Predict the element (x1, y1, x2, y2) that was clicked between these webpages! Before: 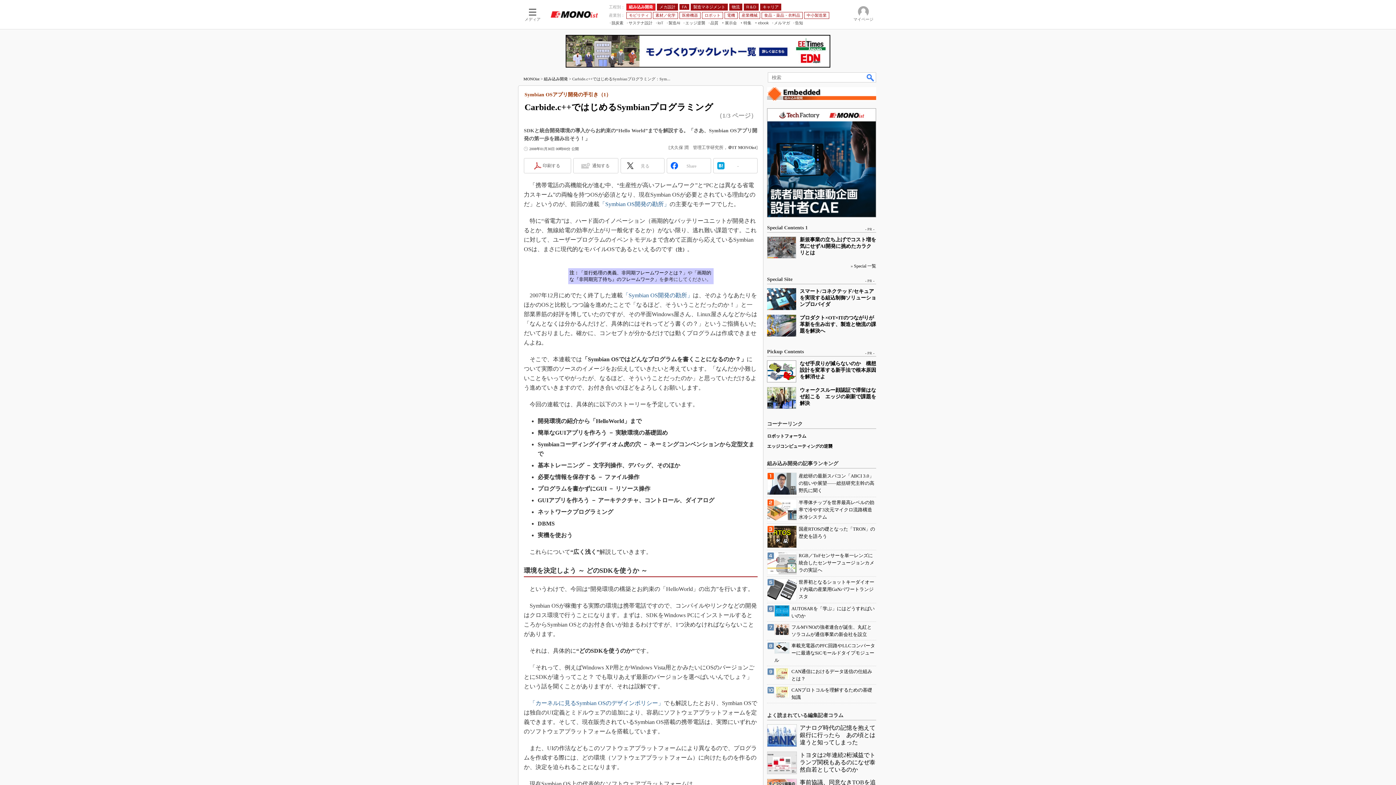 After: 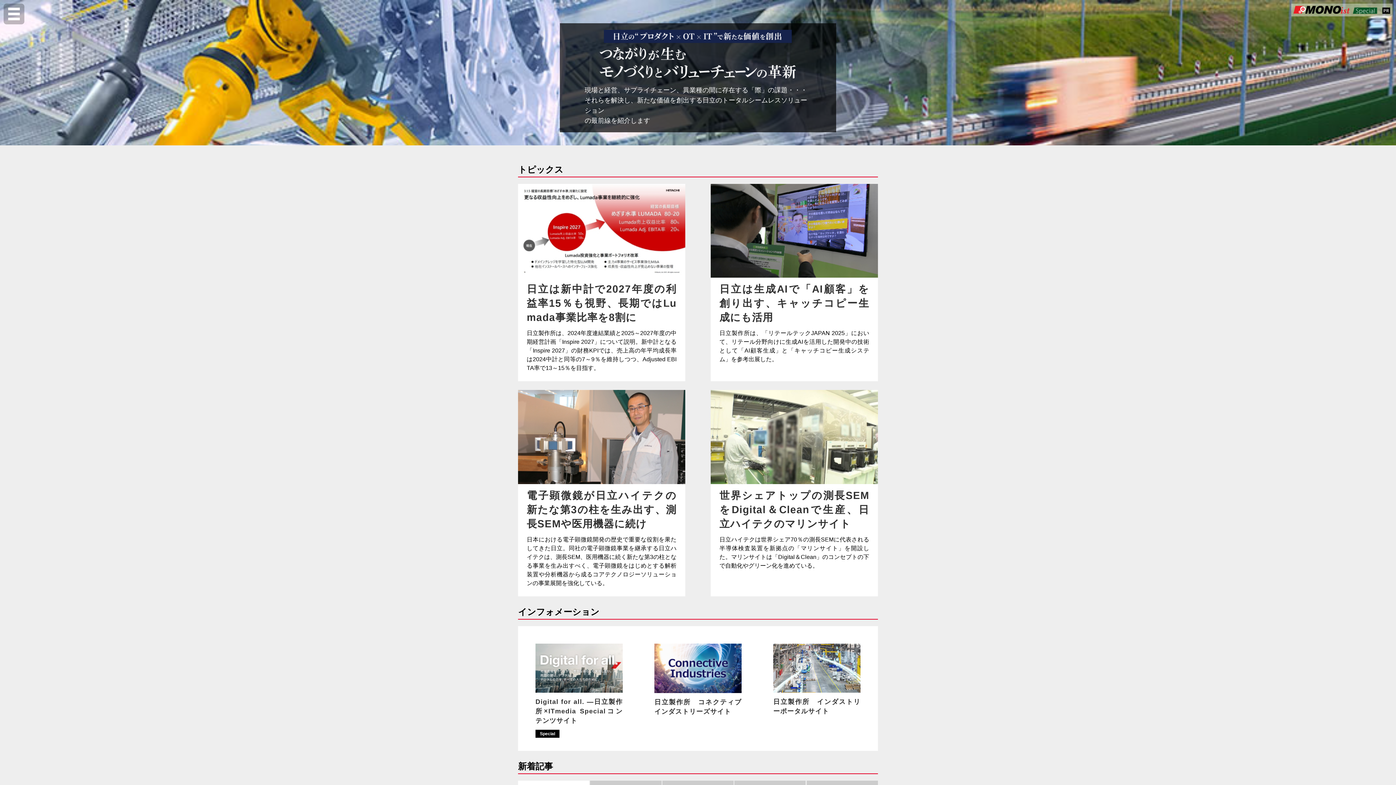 Action: bbox: (767, 314, 796, 336)